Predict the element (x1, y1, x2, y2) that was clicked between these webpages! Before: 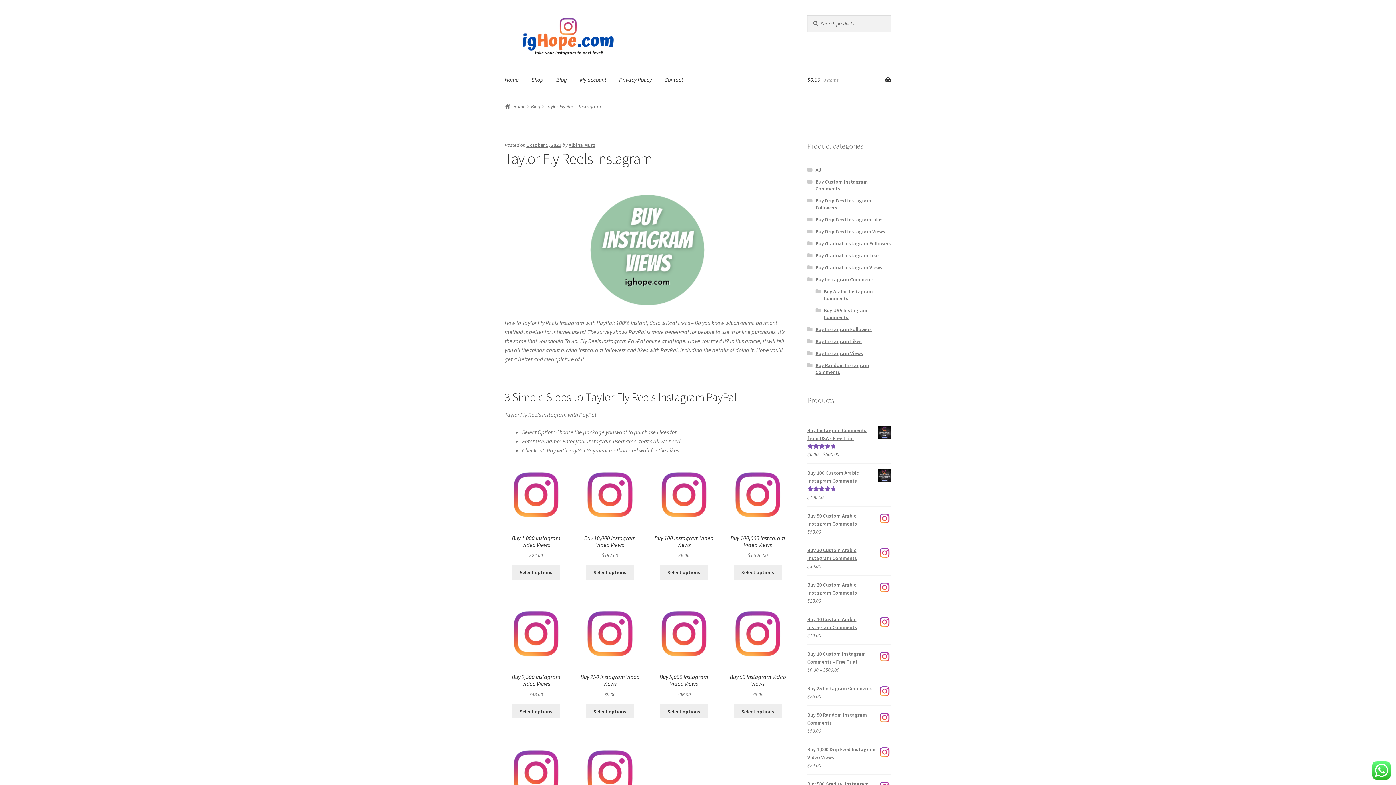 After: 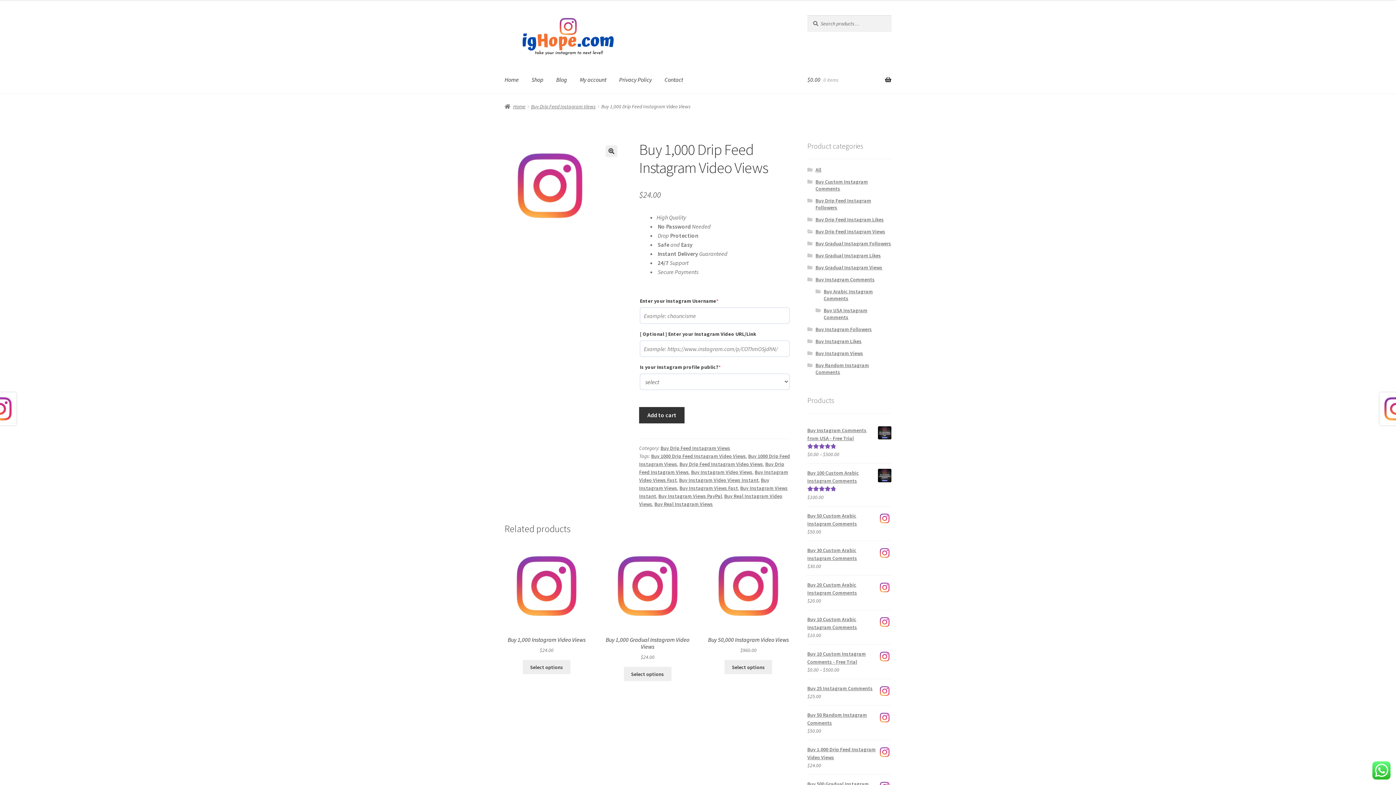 Action: label: Buy 1,000 Drip Feed Instagram Video Views bbox: (807, 745, 891, 761)